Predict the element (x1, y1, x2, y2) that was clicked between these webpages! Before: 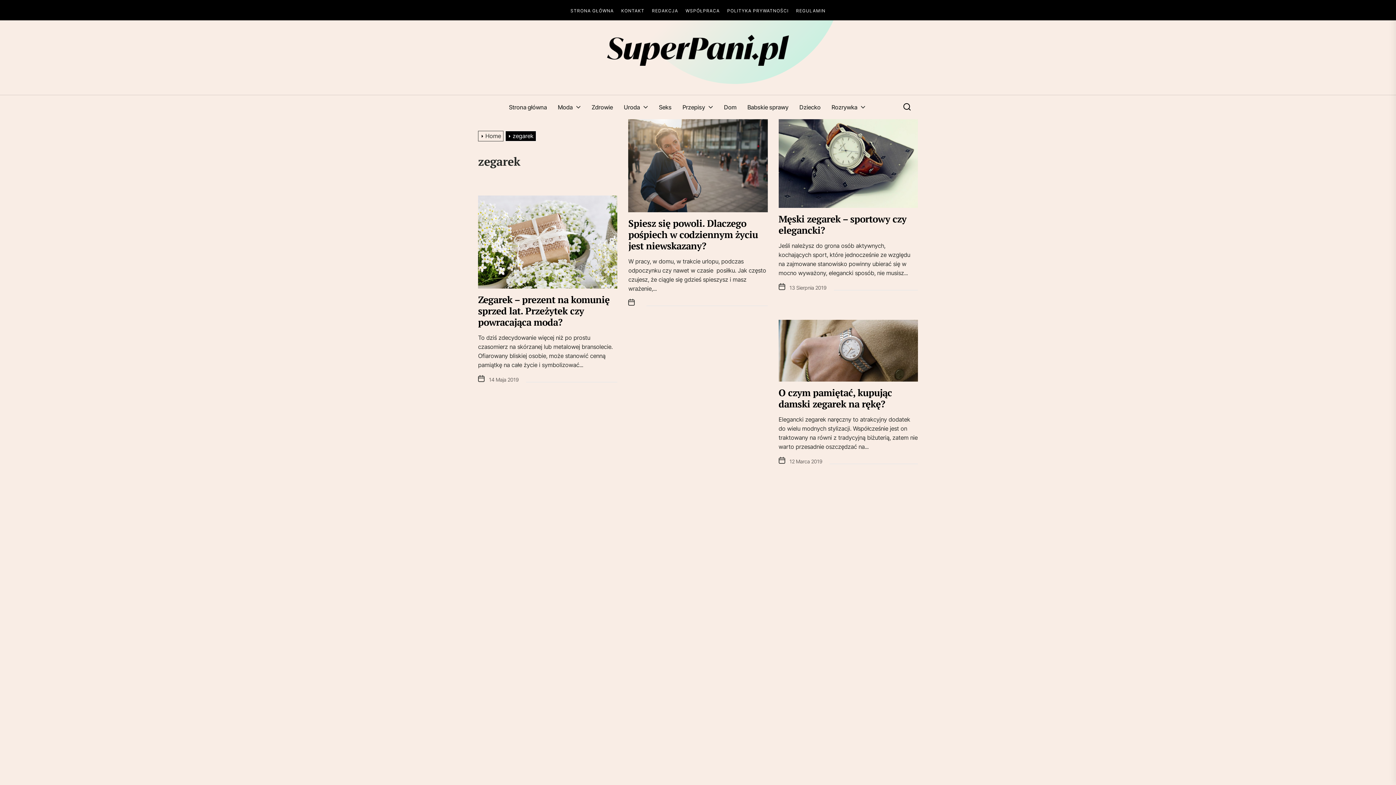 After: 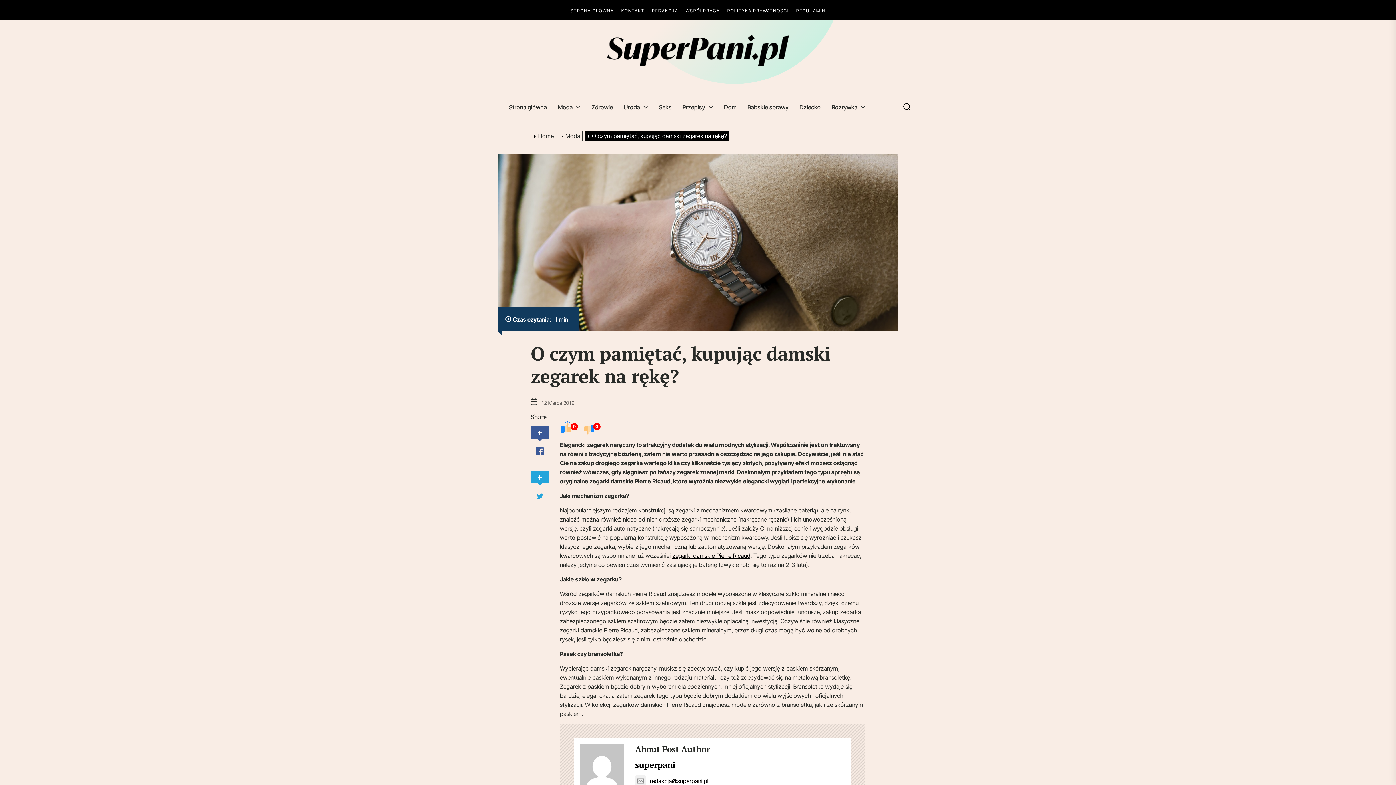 Action: bbox: (778, 320, 918, 381)